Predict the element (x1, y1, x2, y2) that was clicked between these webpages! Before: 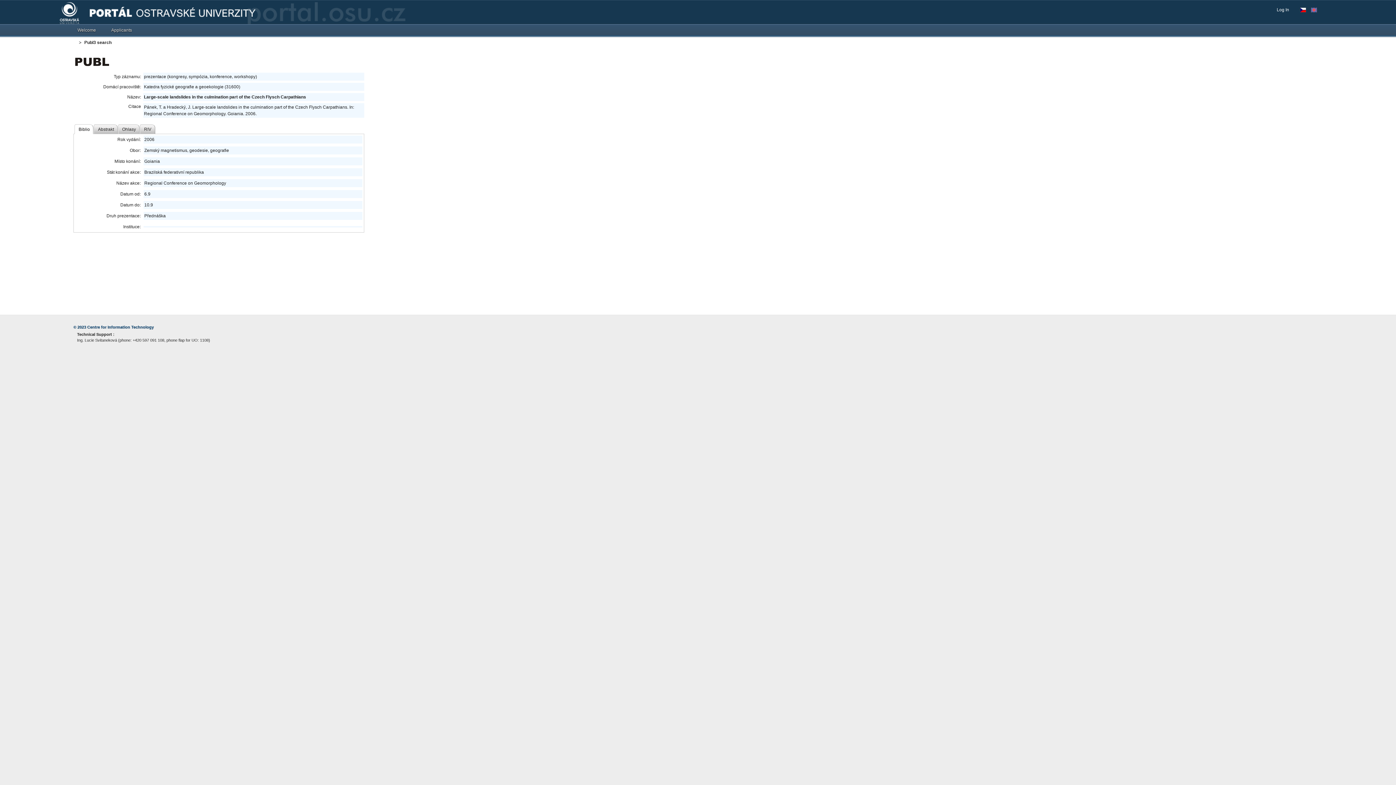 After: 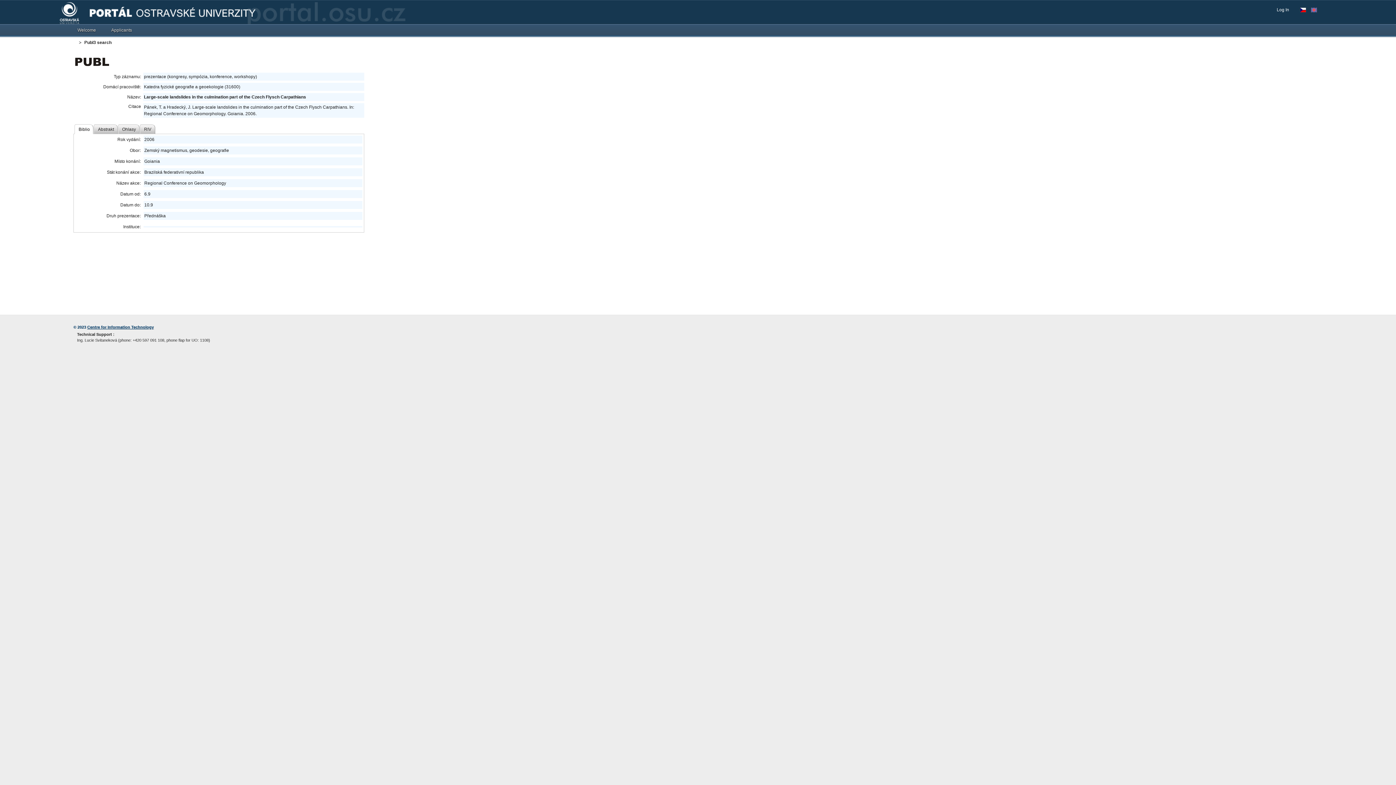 Action: bbox: (87, 325, 153, 329) label: Centre for Information Technology